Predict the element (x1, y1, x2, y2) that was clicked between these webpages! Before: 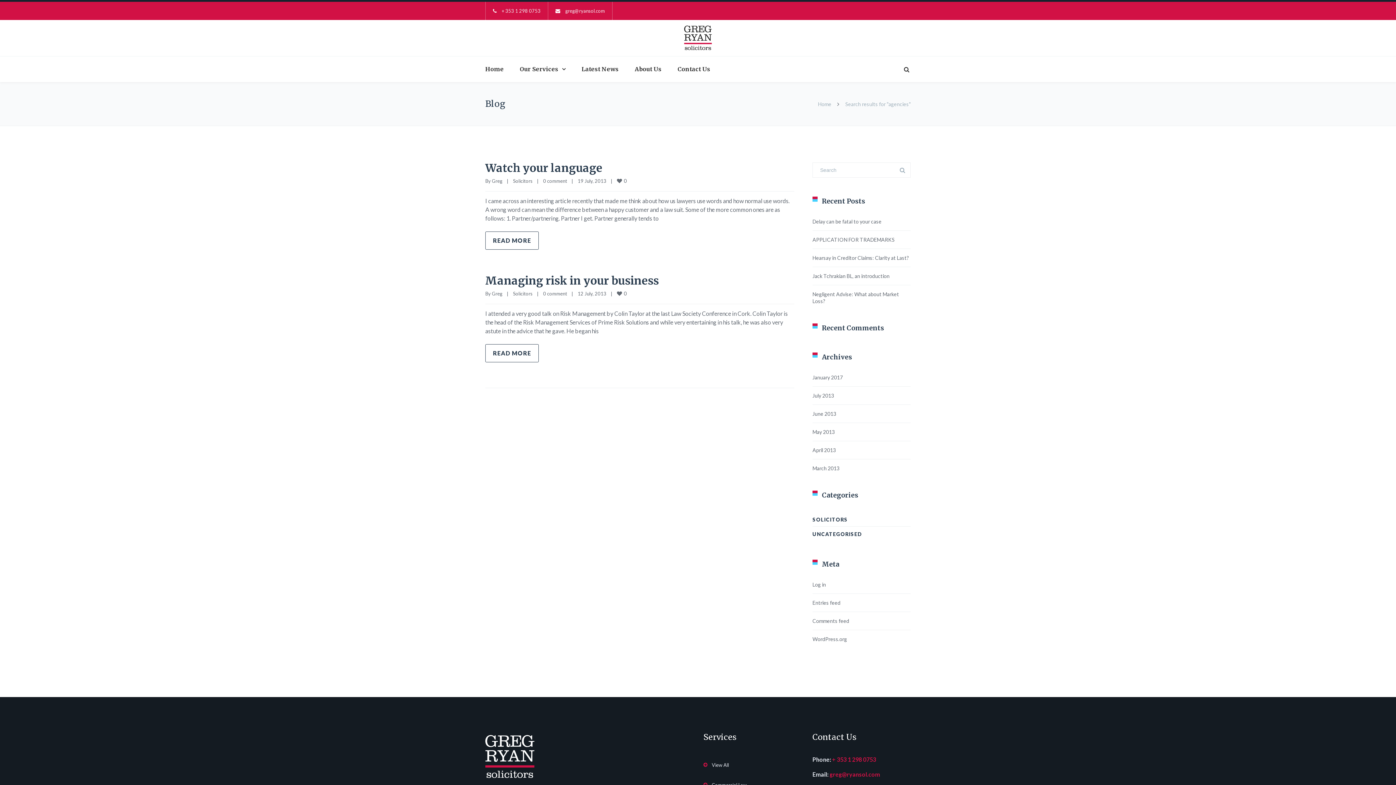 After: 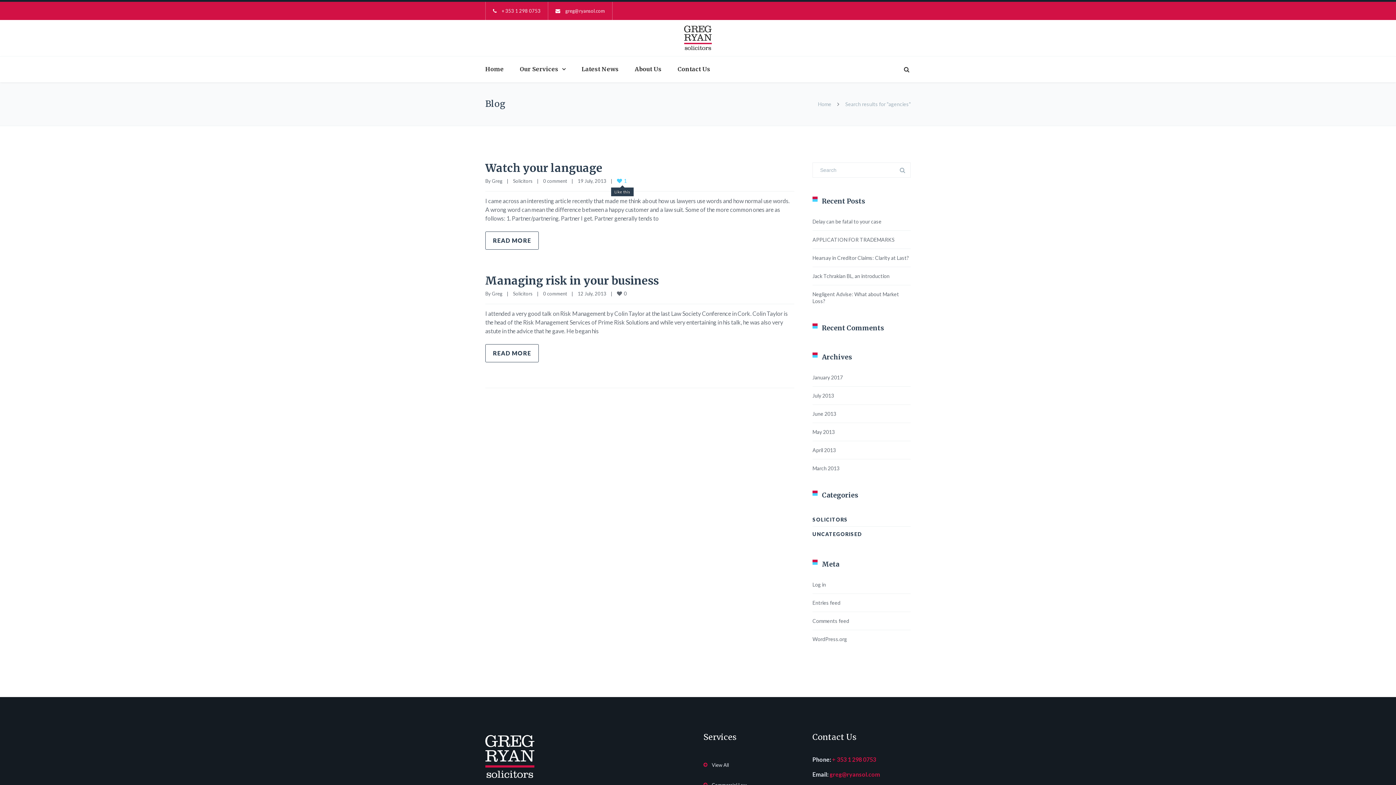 Action: label: 0  bbox: (617, 177, 628, 184)